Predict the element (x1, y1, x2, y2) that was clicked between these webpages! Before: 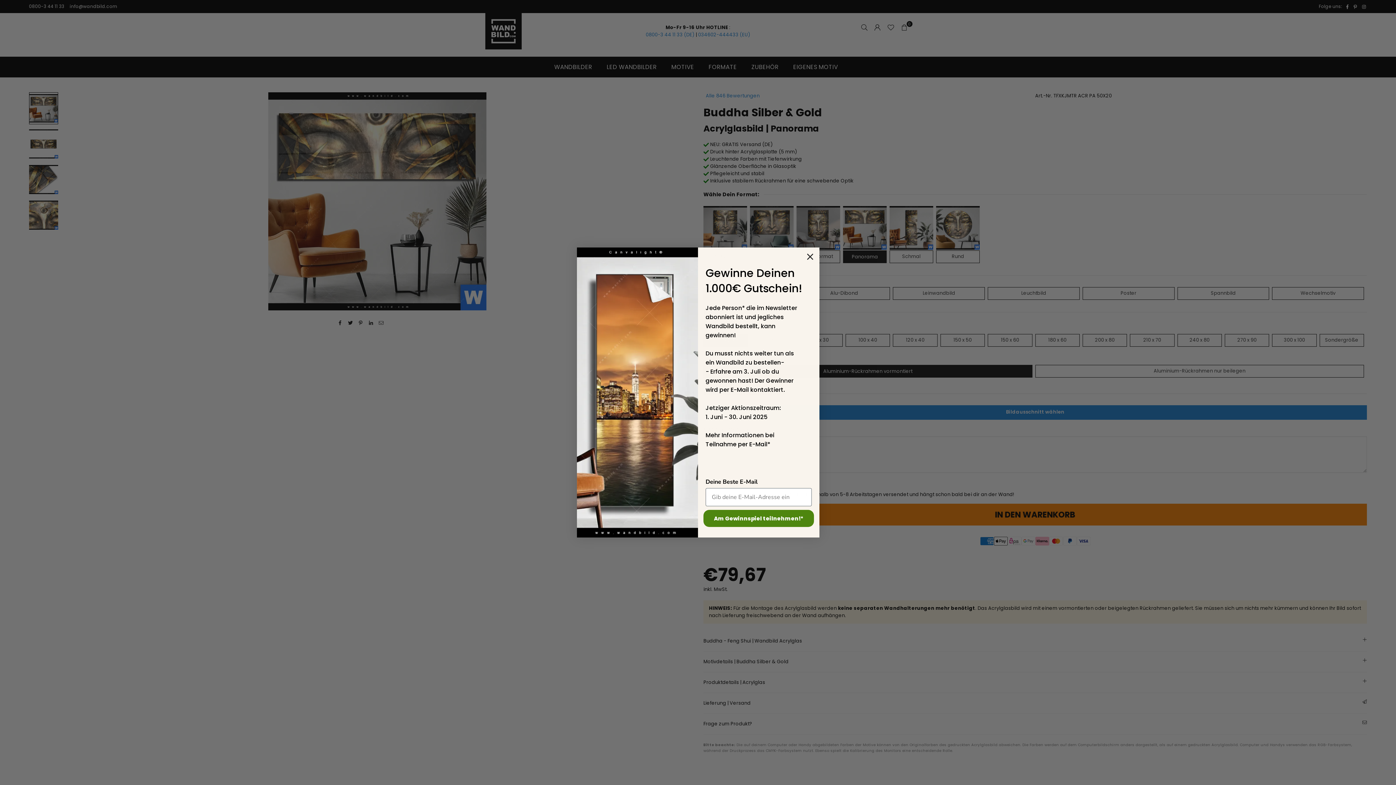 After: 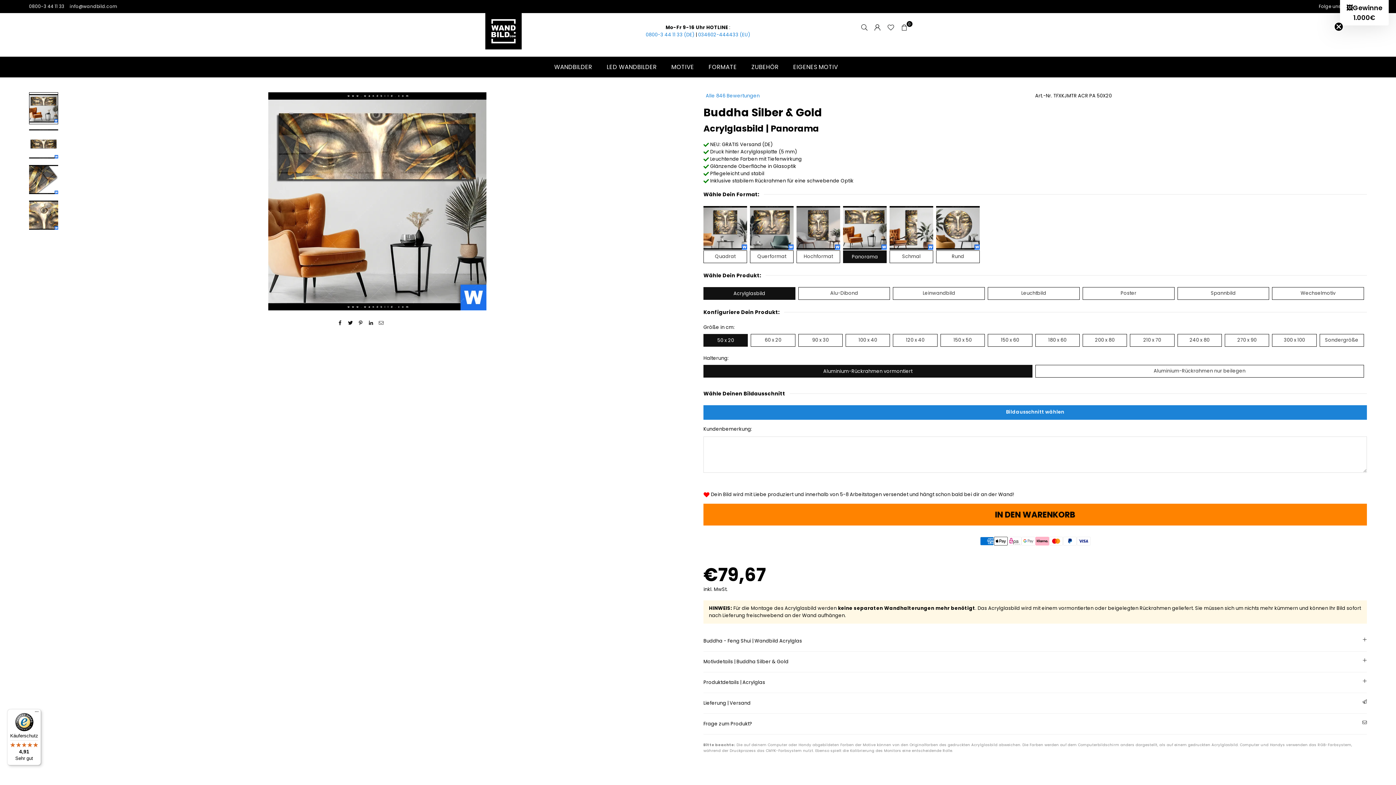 Action: bbox: (803, 250, 816, 263) label: Close dialog